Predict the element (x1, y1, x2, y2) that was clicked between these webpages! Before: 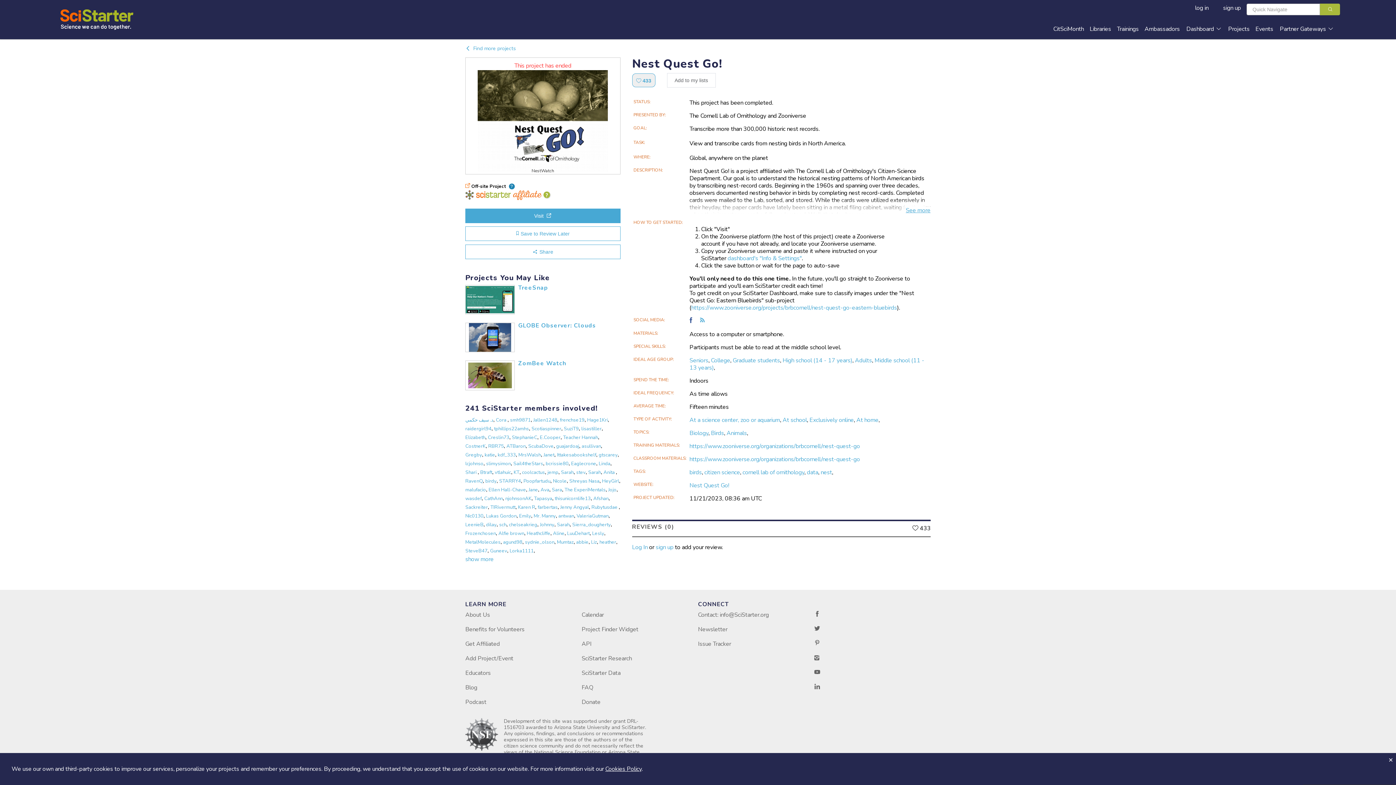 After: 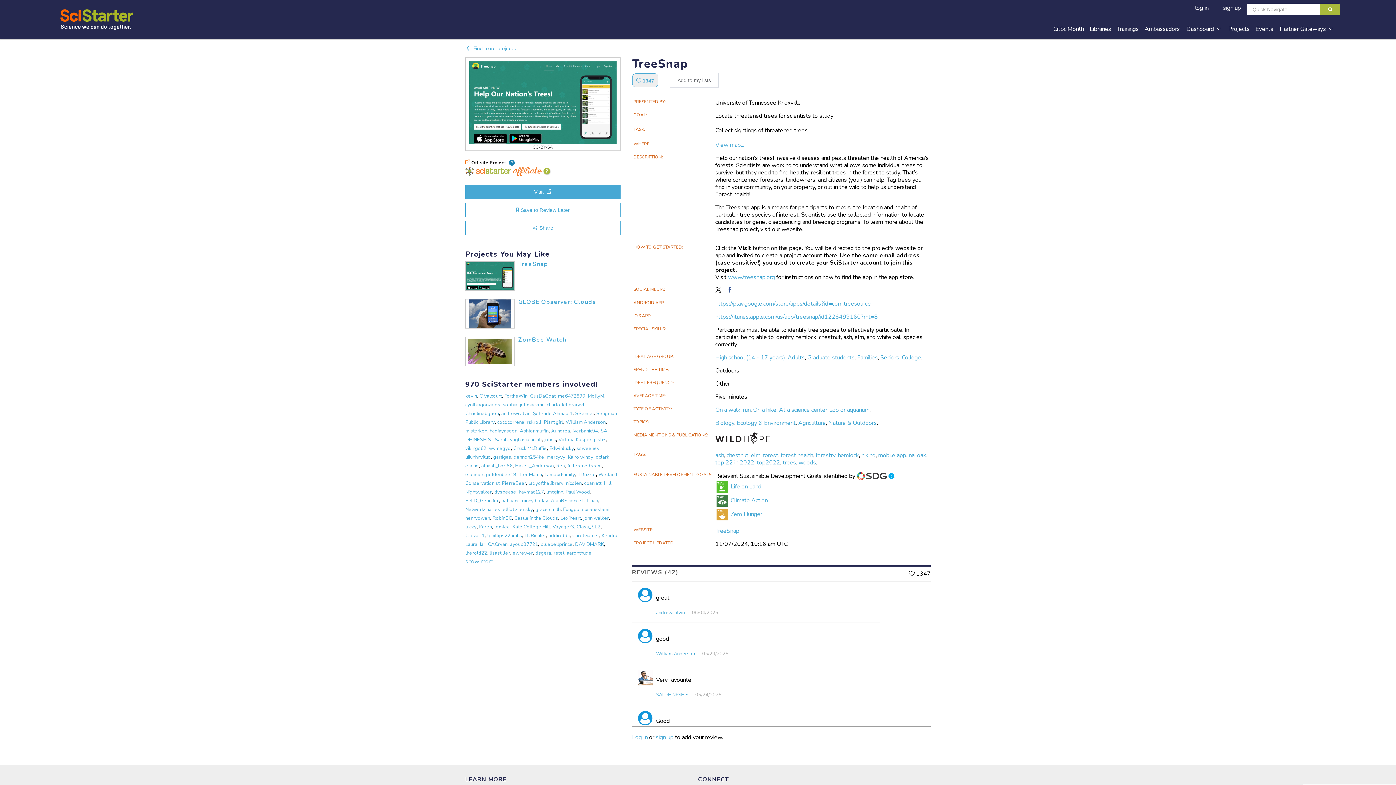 Action: bbox: (465, 285, 514, 314)